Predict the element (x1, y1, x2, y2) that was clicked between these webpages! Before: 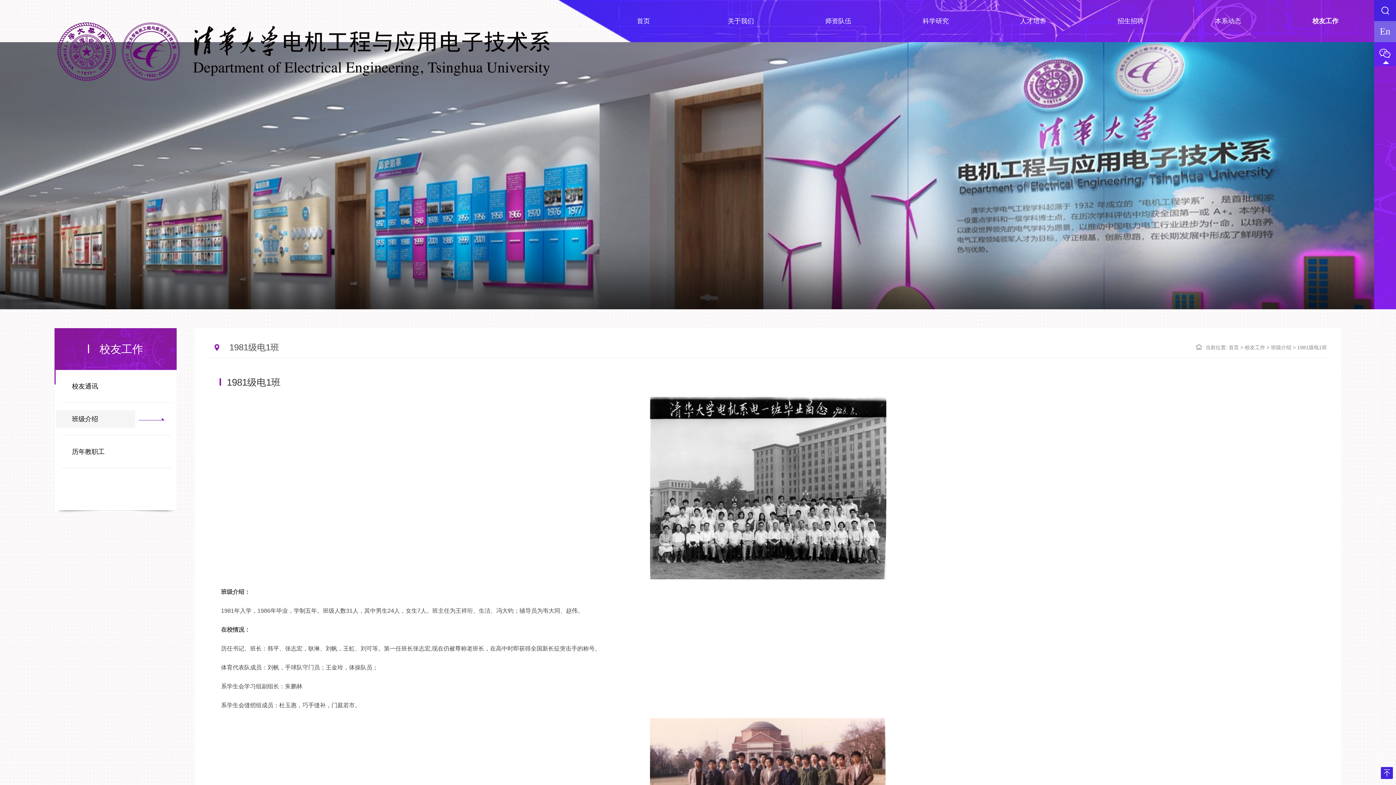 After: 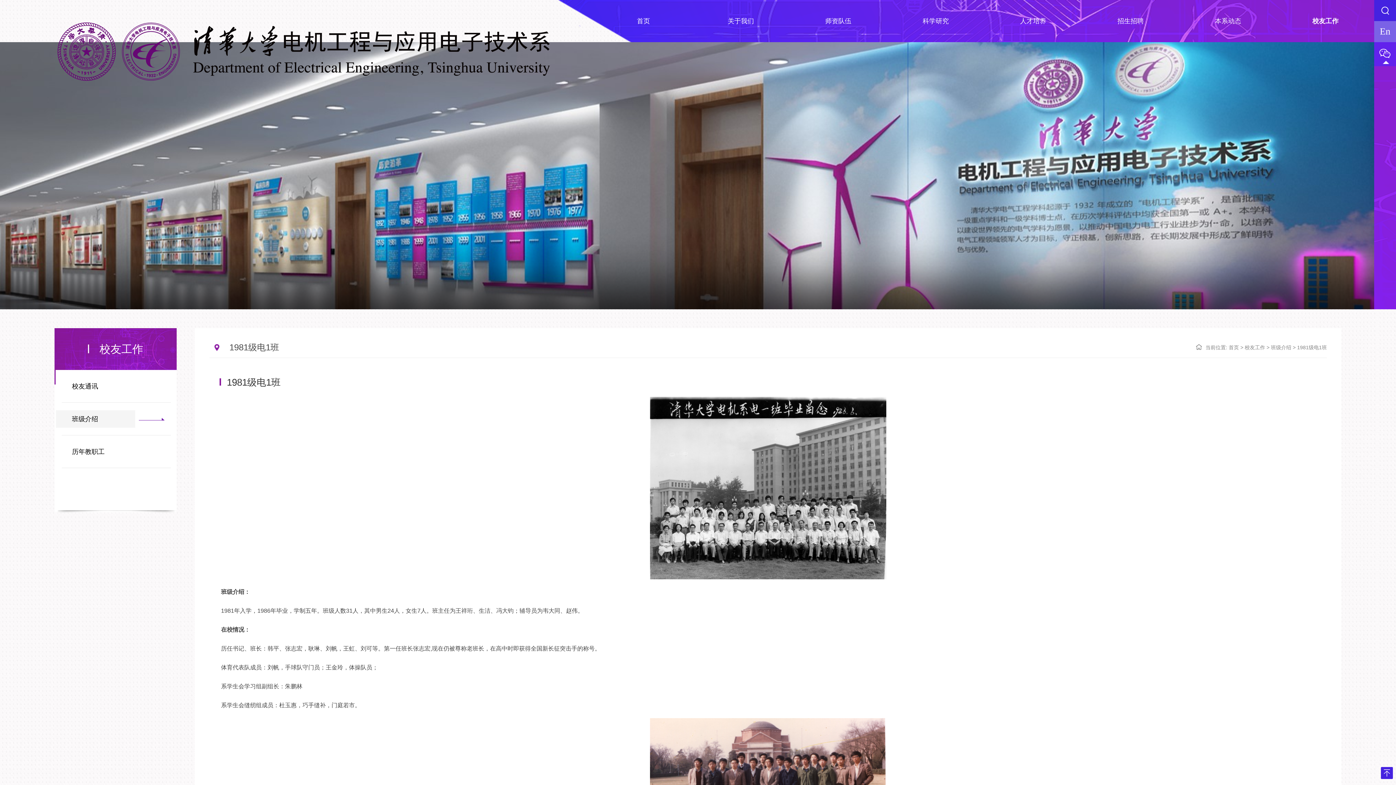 Action: bbox: (1297, 344, 1327, 350) label: 1981级电1班